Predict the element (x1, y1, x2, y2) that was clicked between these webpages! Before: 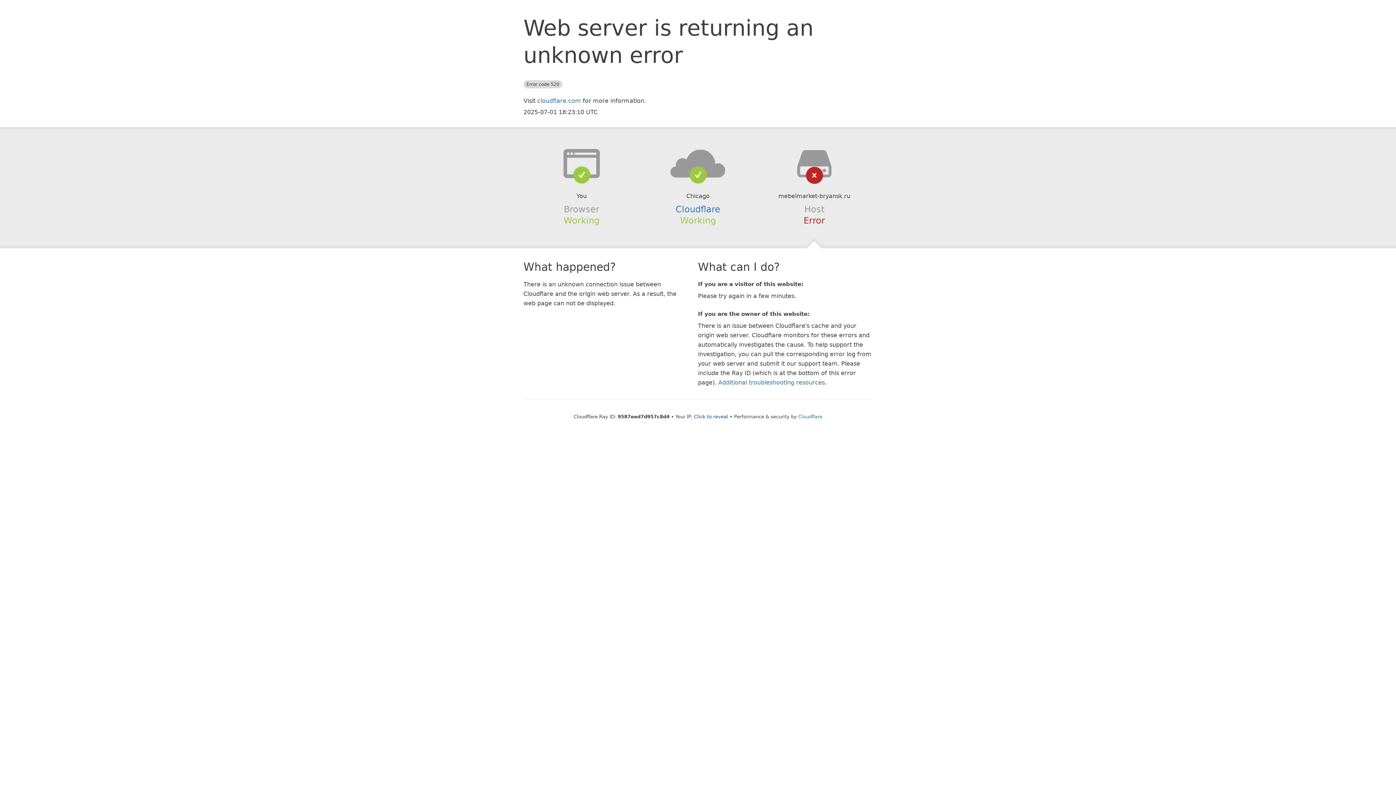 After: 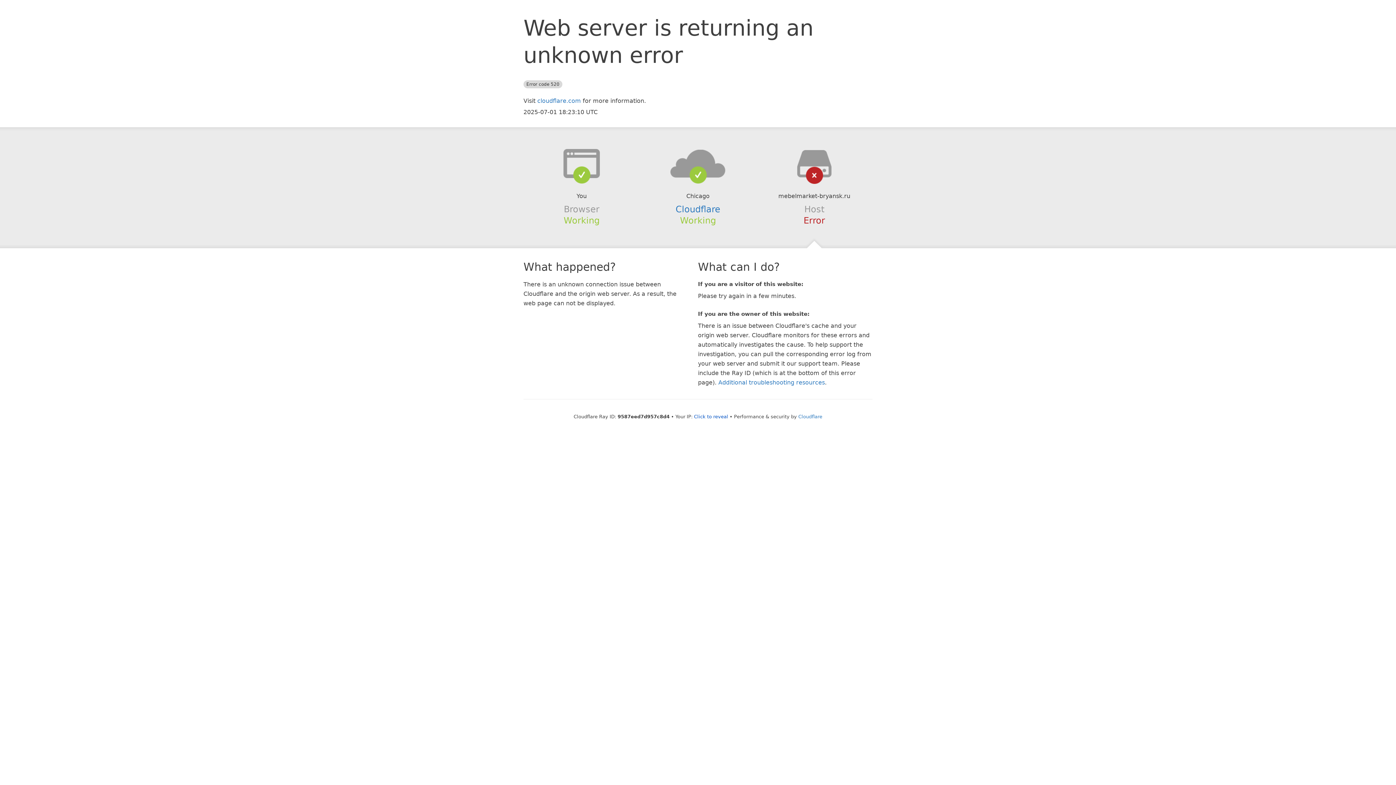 Action: bbox: (639, 148, 756, 178)